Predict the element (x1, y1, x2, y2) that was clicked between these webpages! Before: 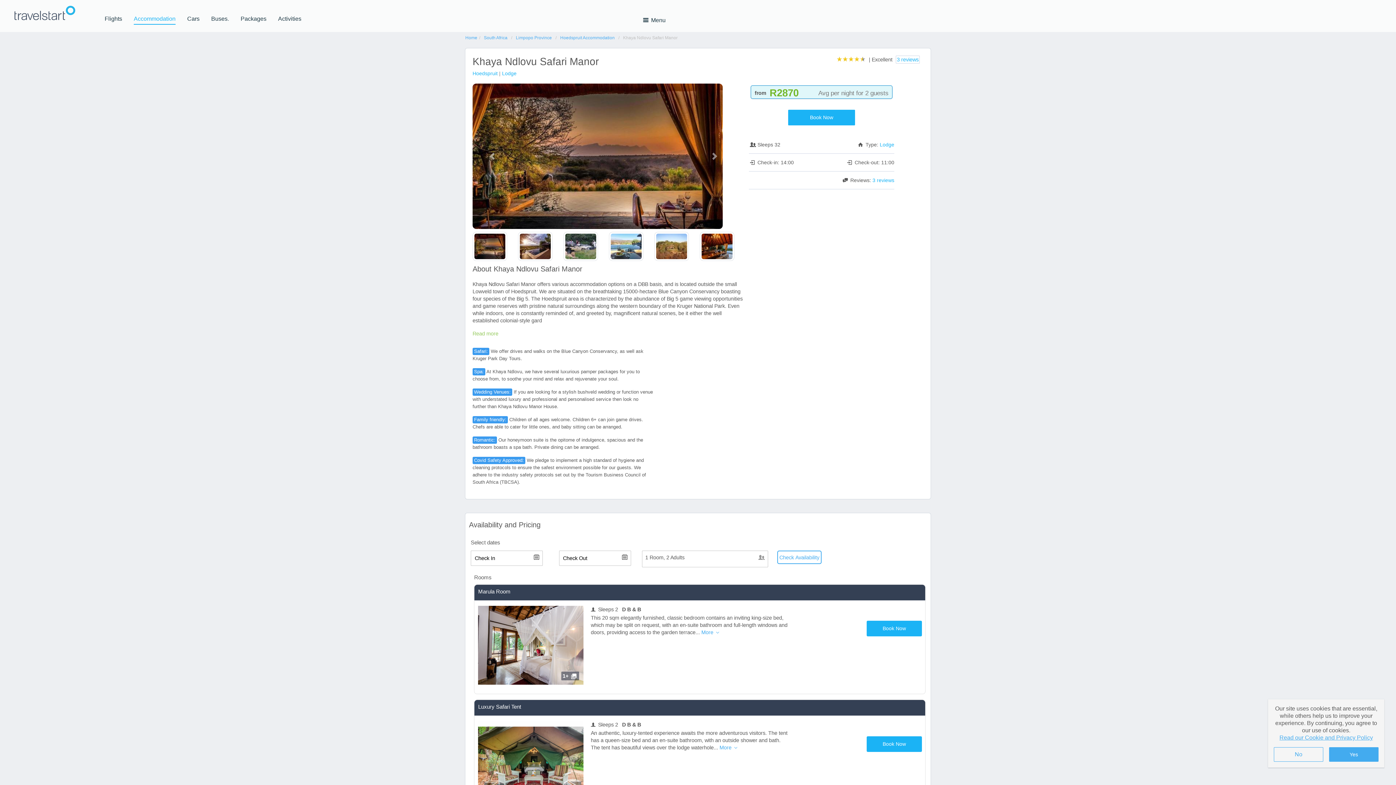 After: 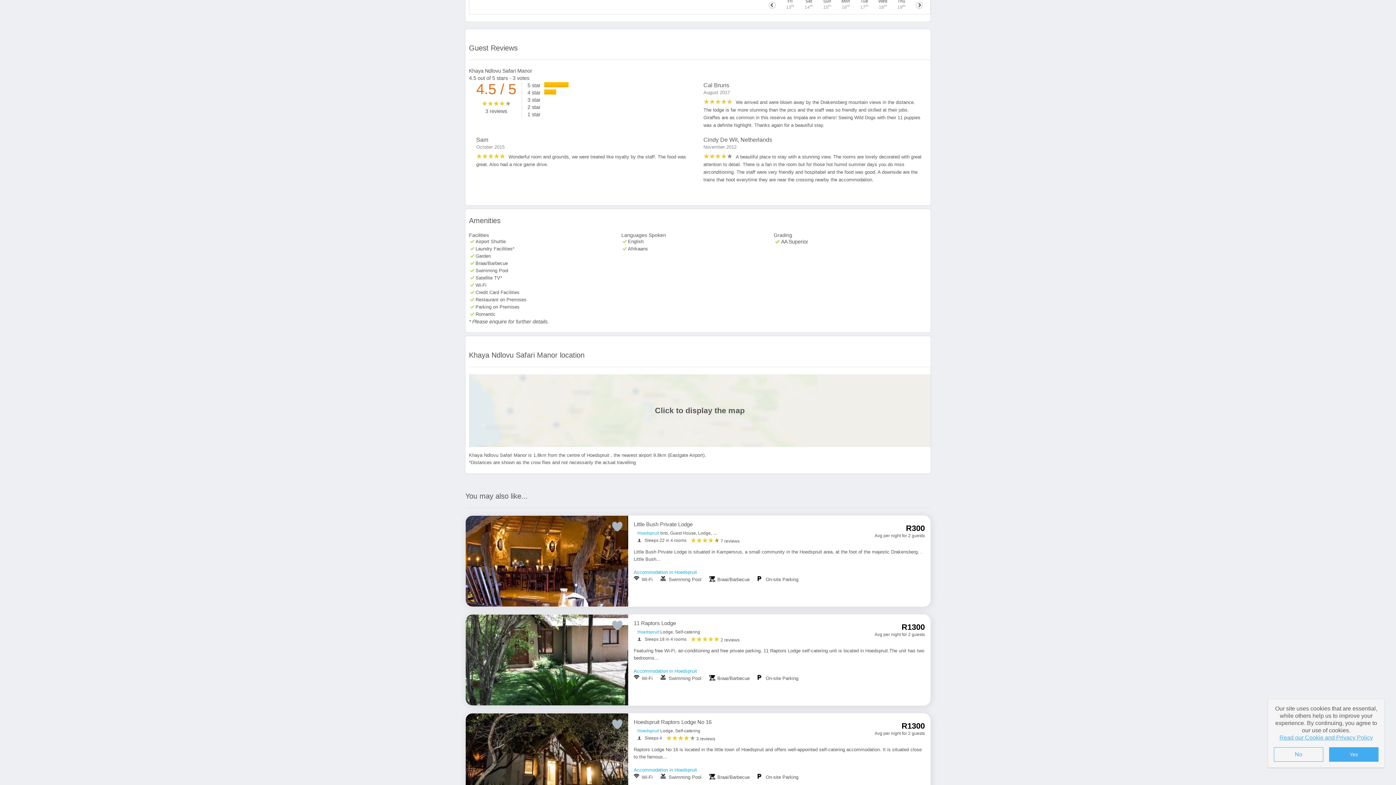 Action: bbox: (896, 55, 920, 63) label: 3 reviews